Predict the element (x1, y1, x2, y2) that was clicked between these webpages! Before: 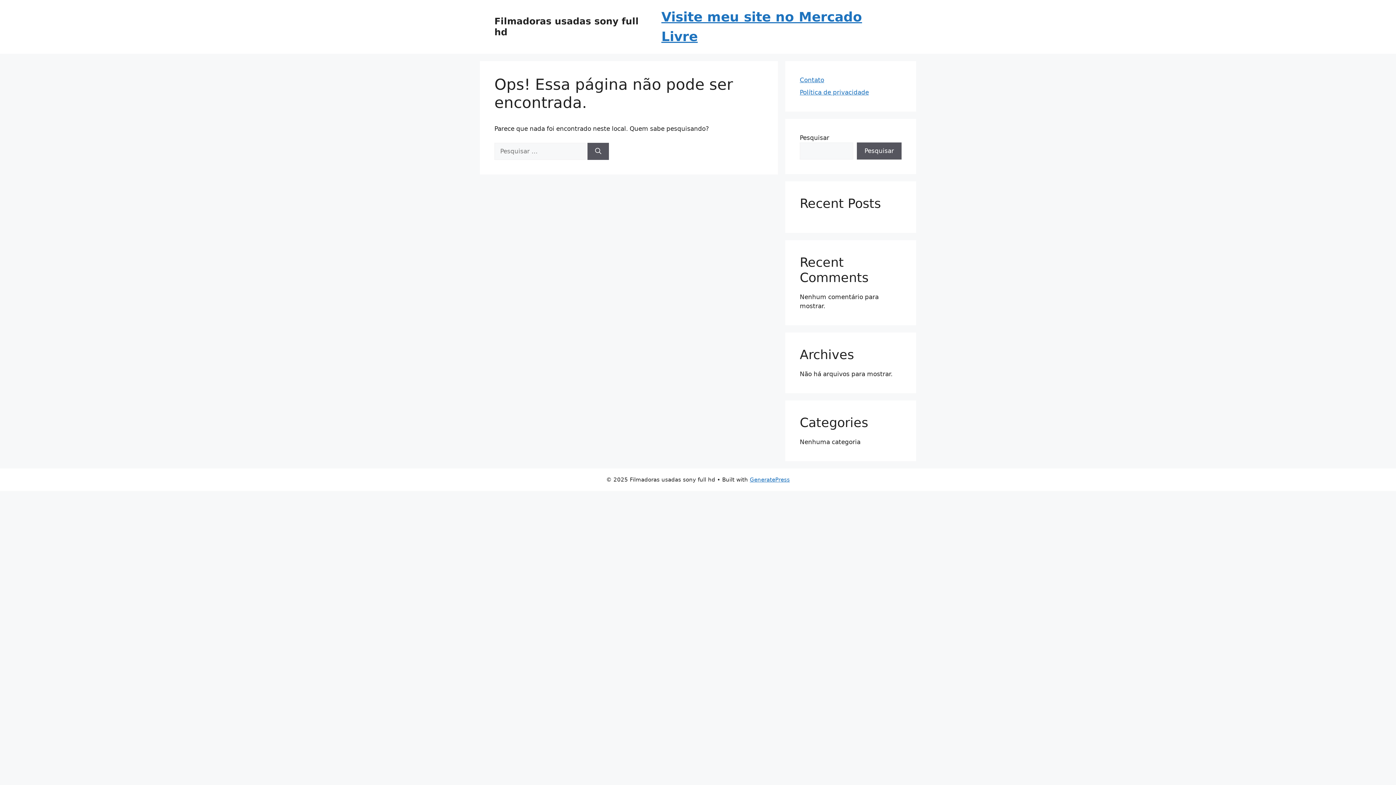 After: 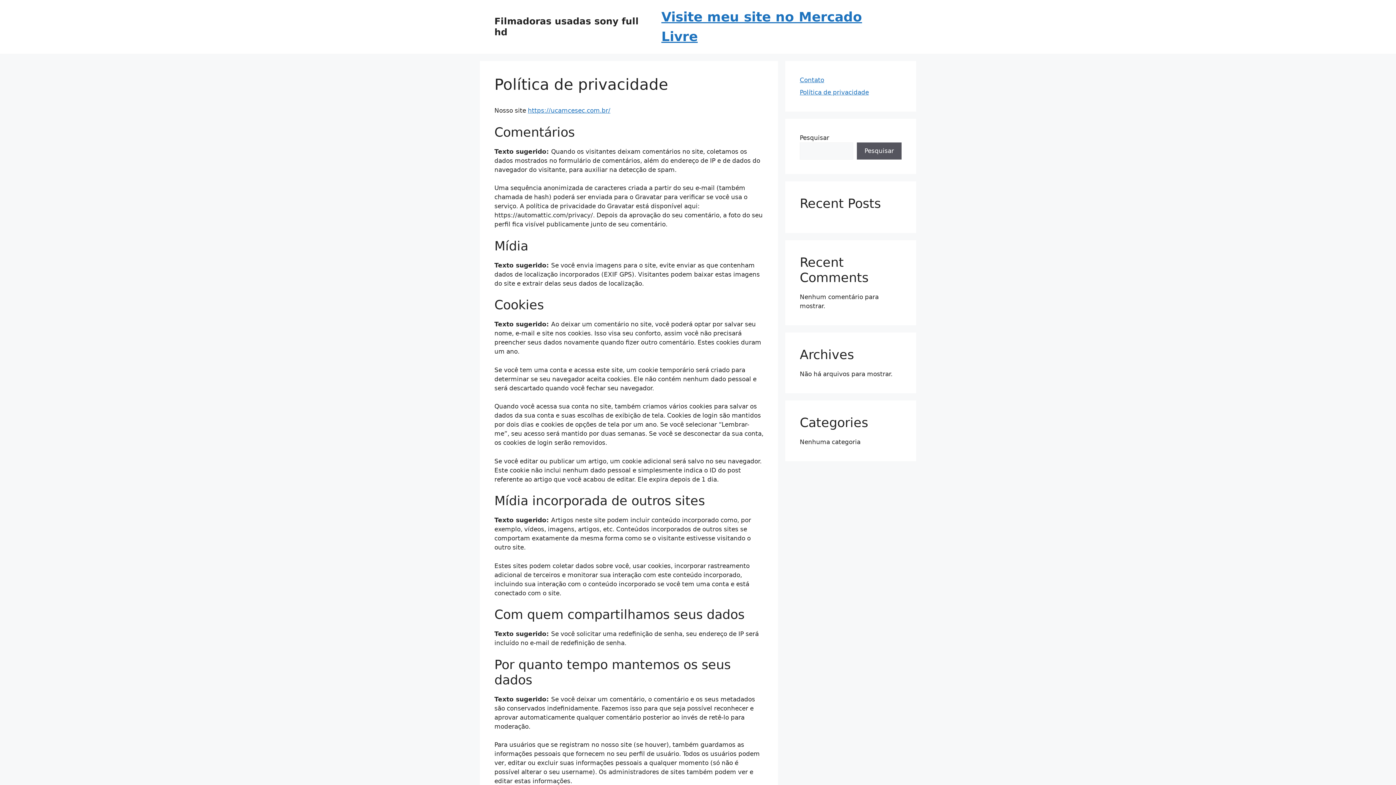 Action: label: Política de privacidade bbox: (800, 88, 869, 95)